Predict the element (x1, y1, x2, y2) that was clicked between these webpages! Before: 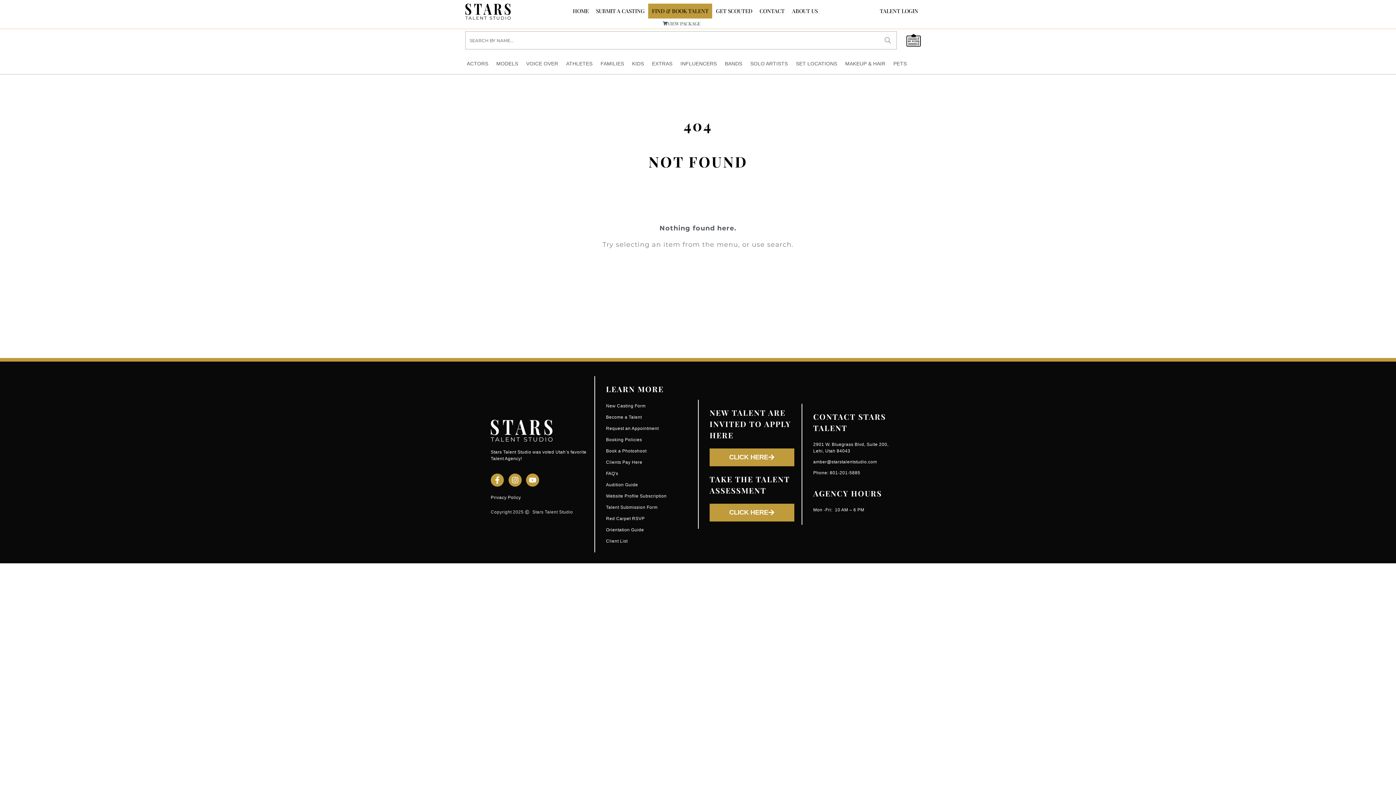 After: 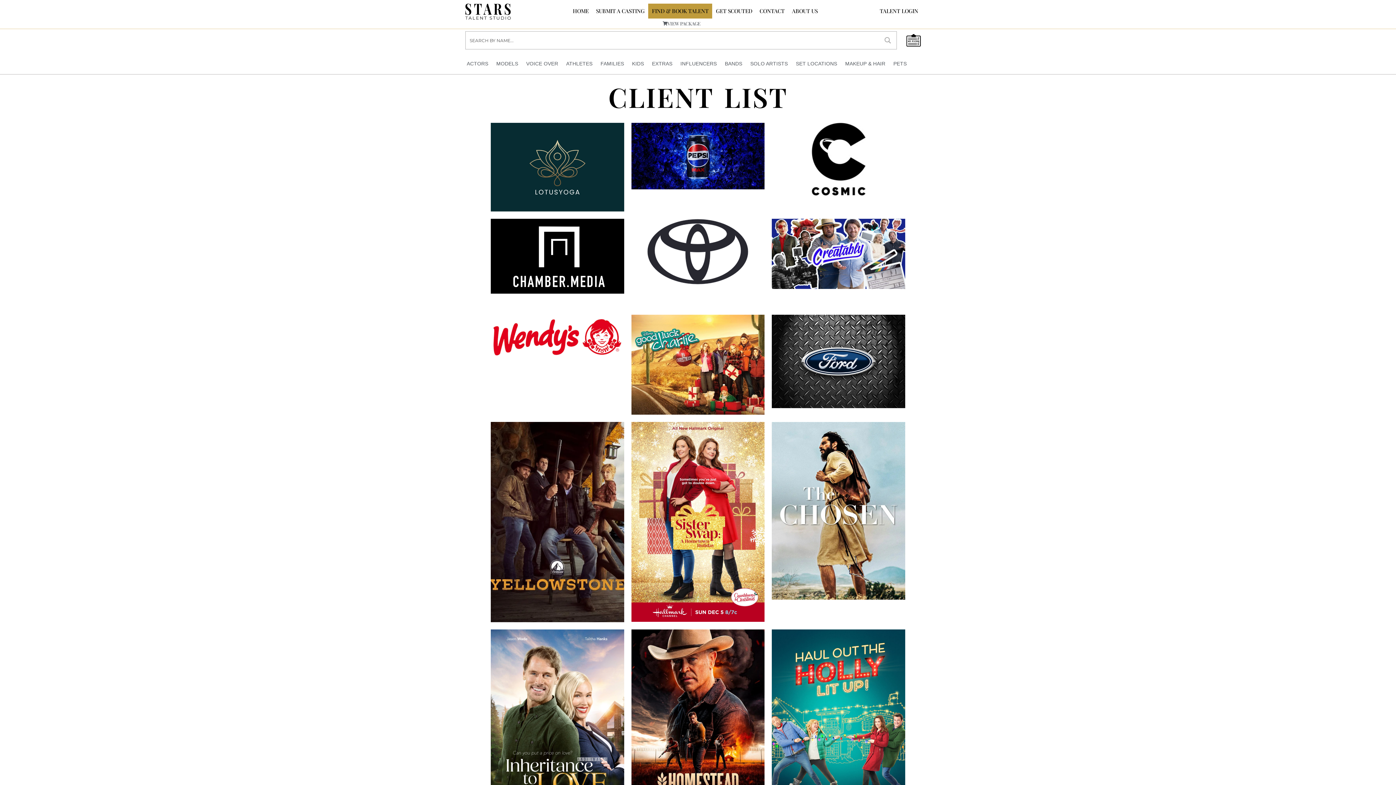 Action: label: Client List bbox: (606, 537, 690, 545)